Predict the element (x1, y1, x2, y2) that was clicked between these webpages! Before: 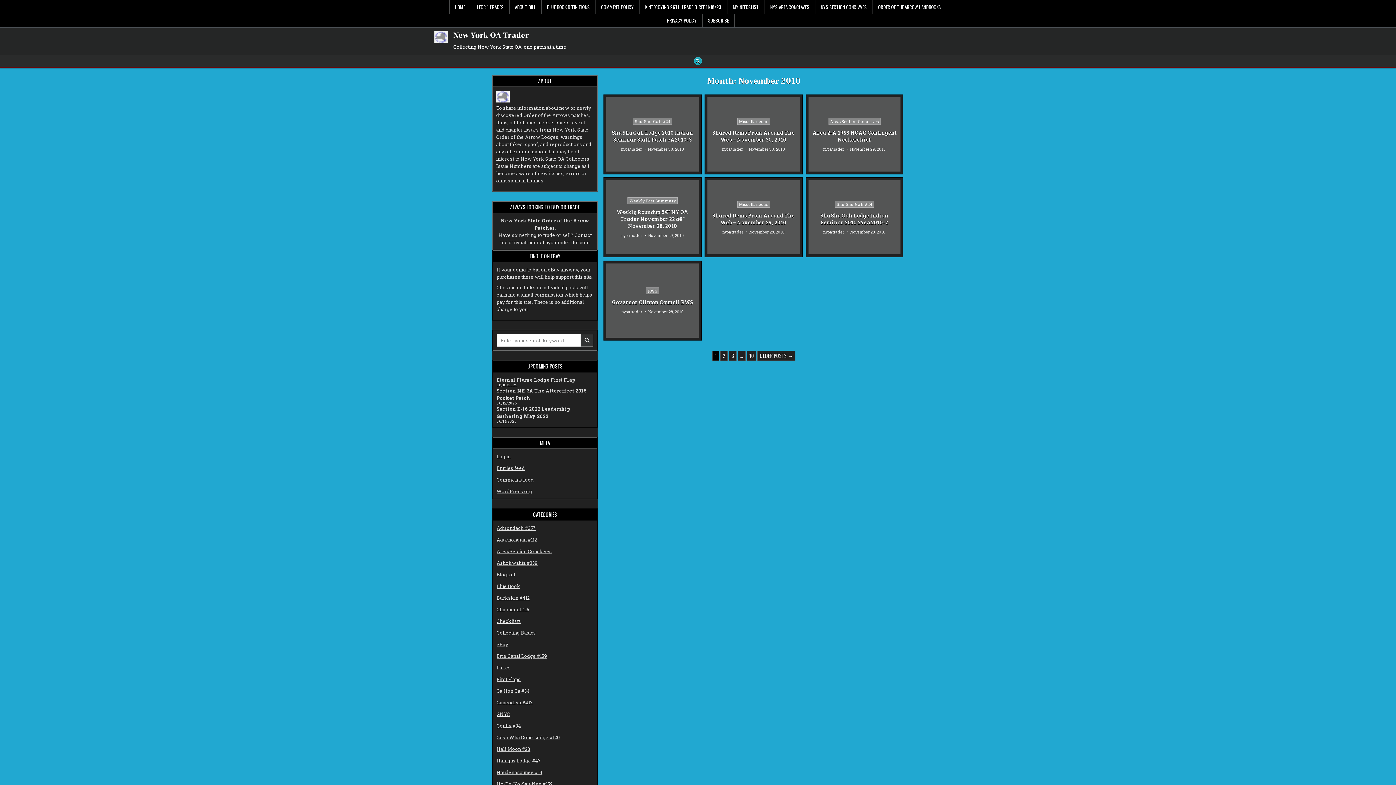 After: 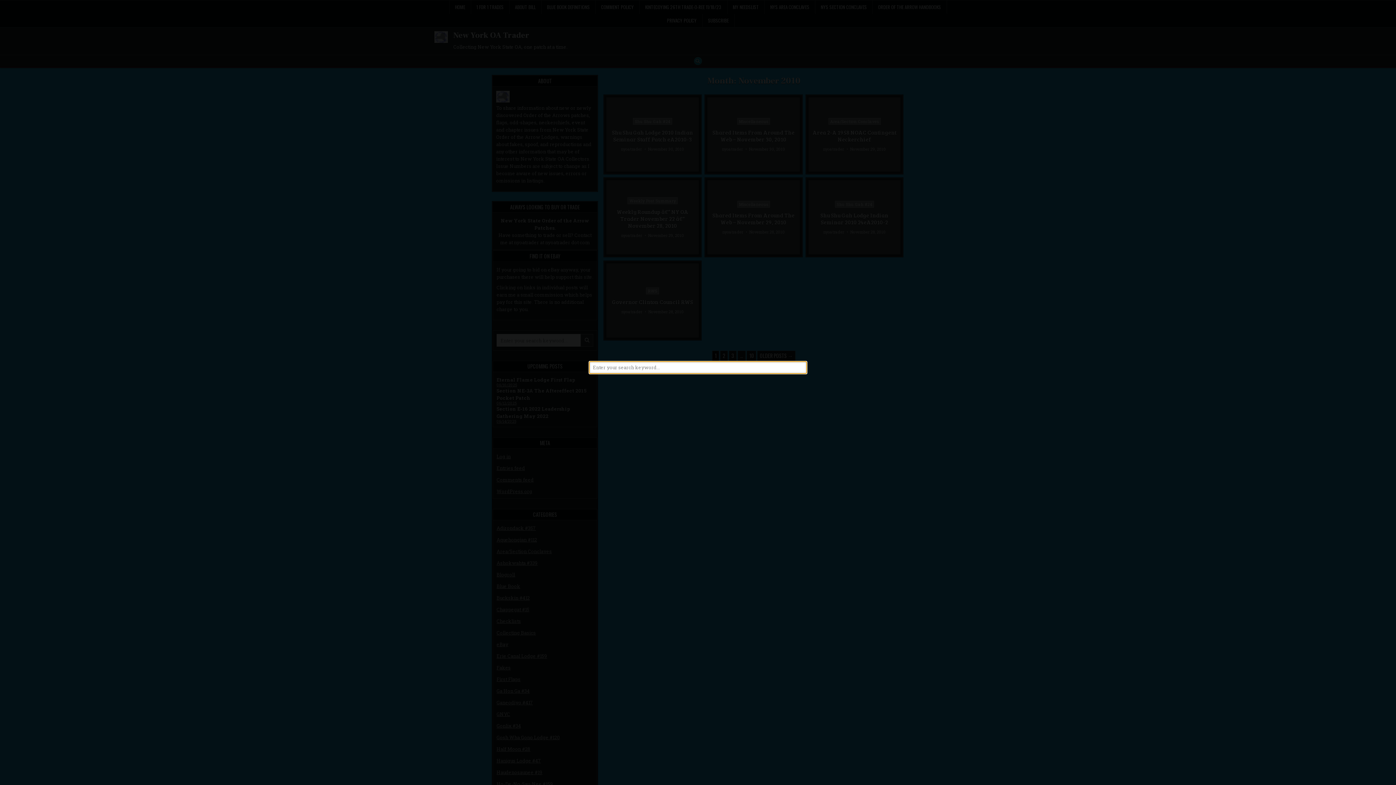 Action: label: Search Button bbox: (694, 57, 702, 65)